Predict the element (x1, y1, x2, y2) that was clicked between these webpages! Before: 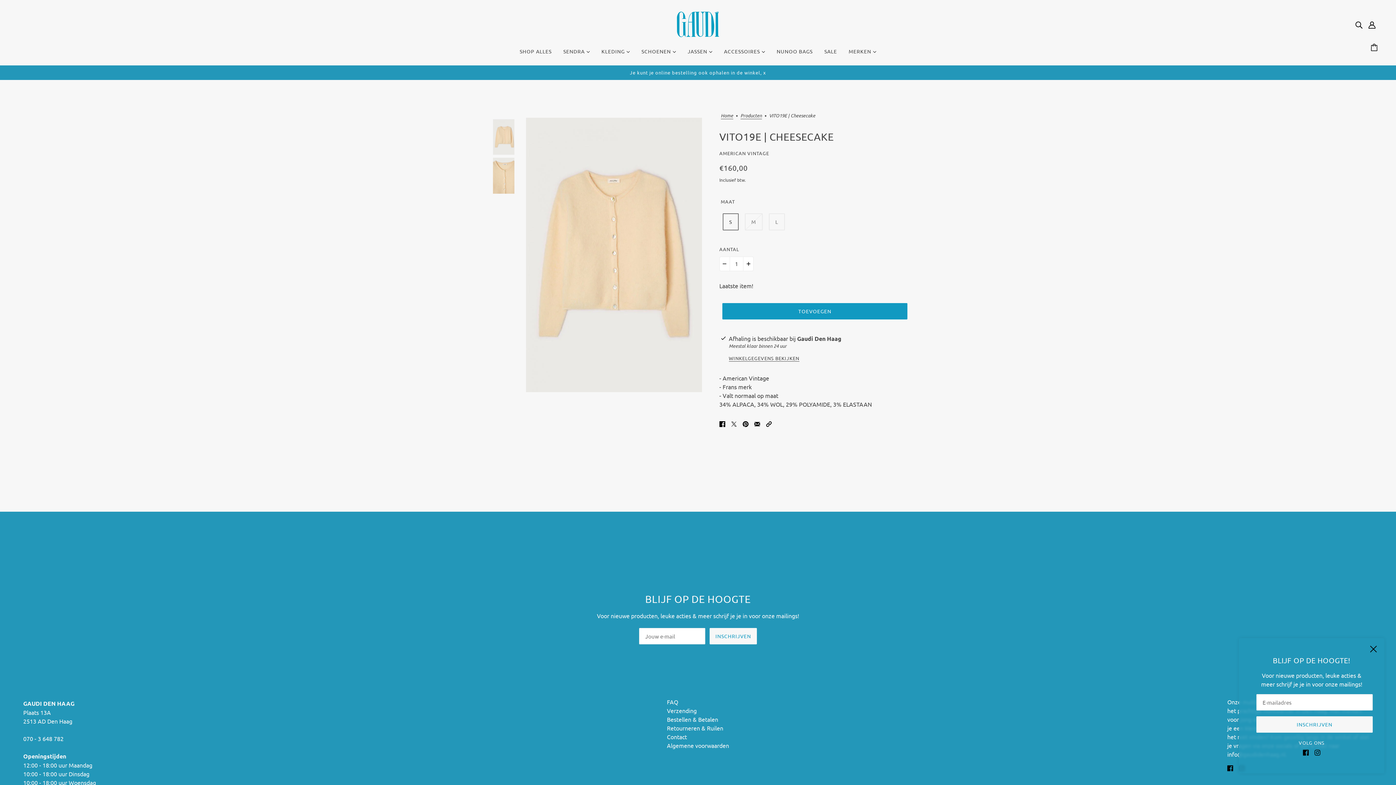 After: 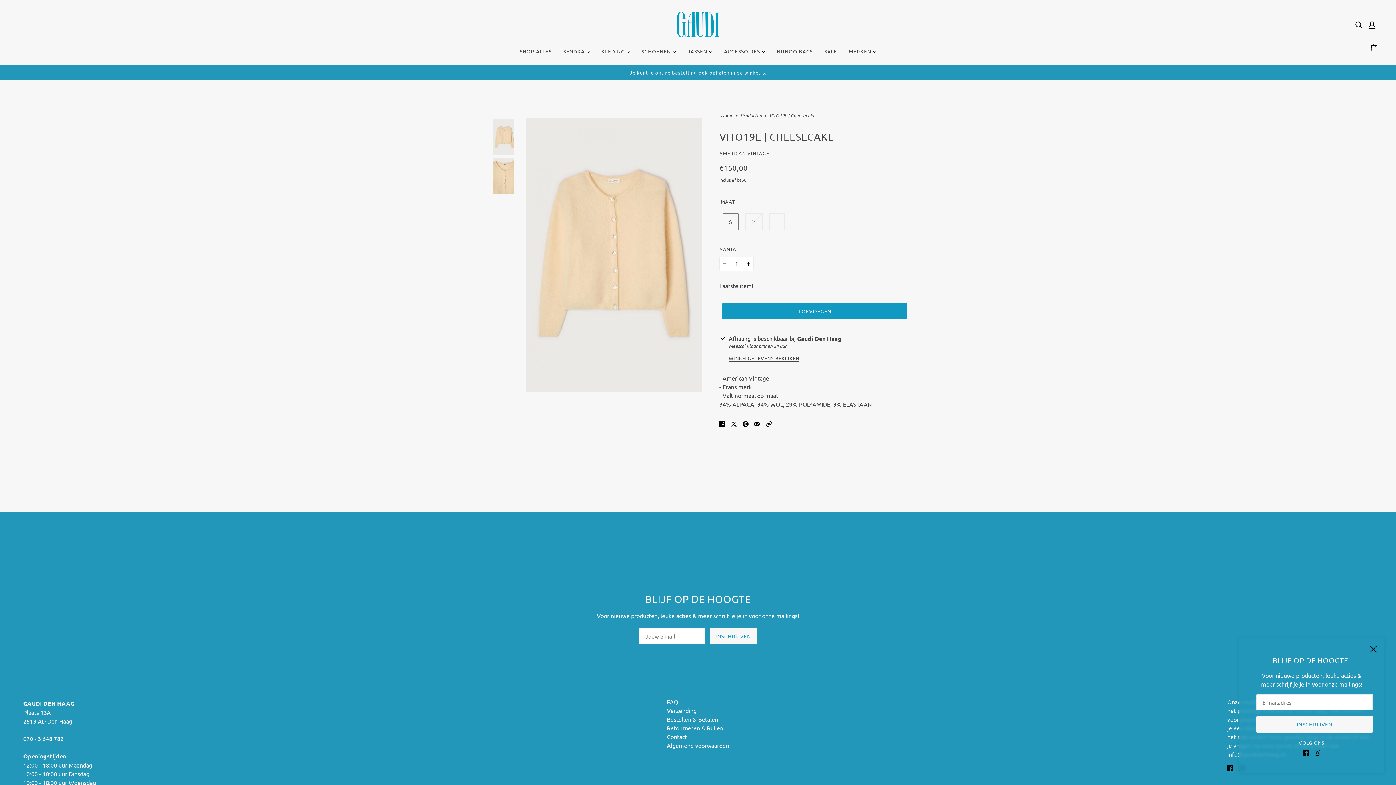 Action: label: Pin op Pinterest bbox: (739, 415, 751, 430)